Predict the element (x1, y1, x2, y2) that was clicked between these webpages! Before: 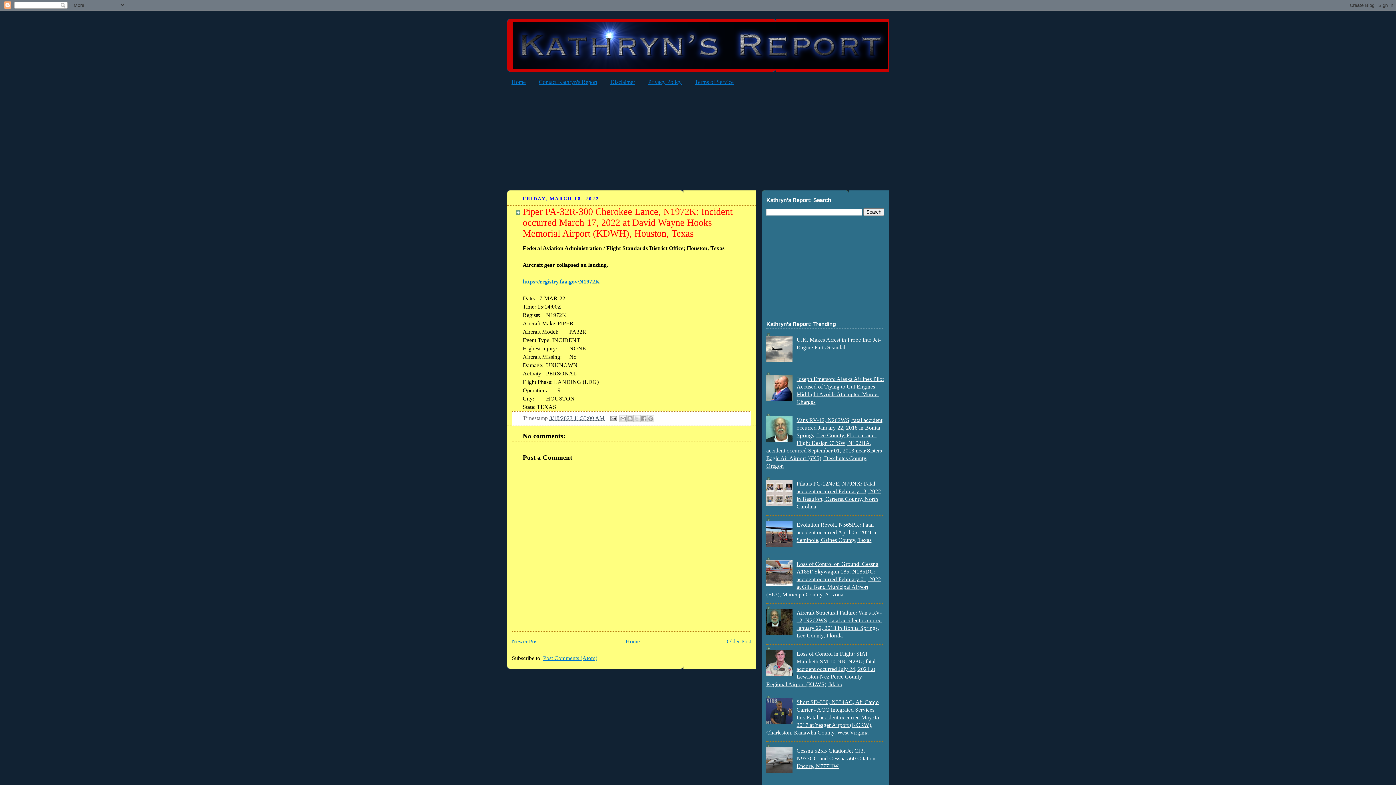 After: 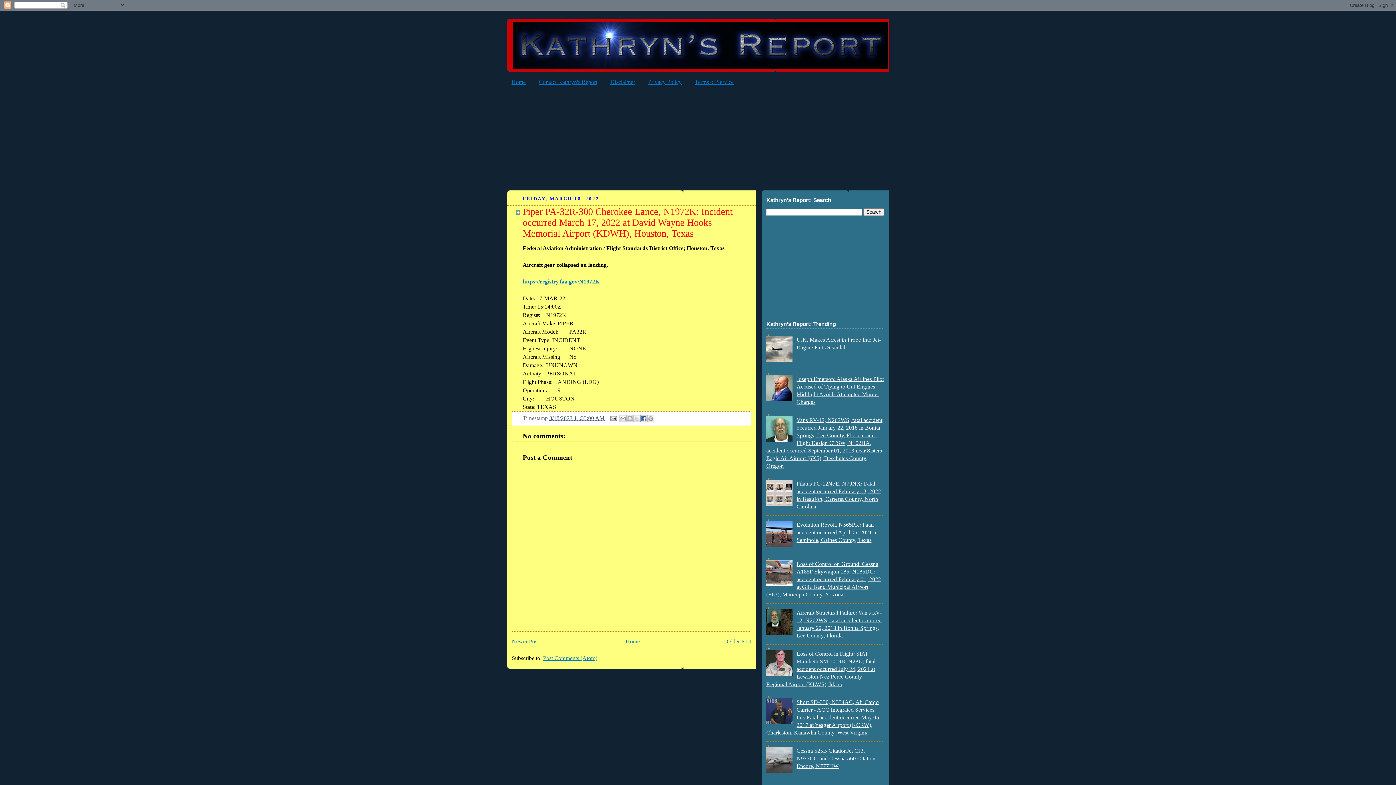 Action: label: Share to Facebook bbox: (640, 415, 647, 422)